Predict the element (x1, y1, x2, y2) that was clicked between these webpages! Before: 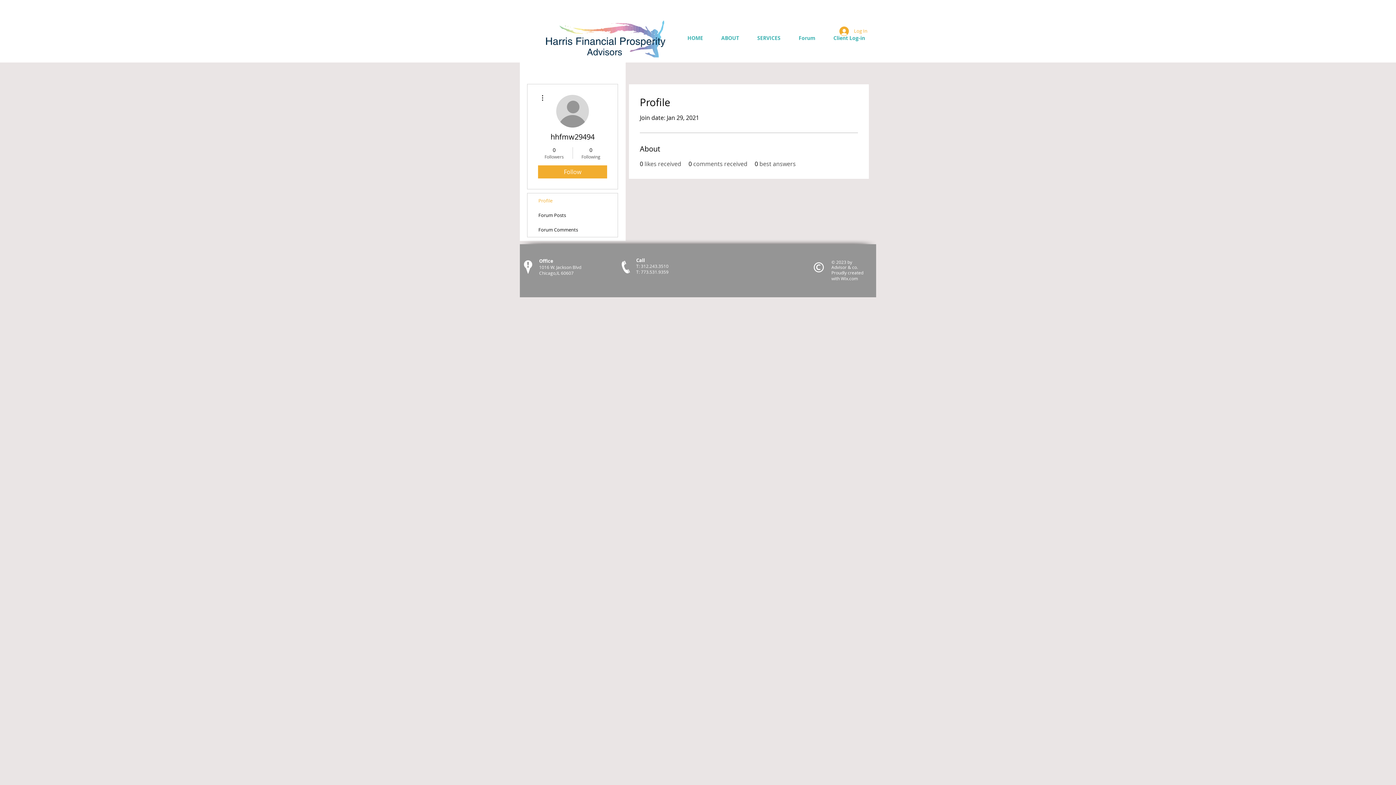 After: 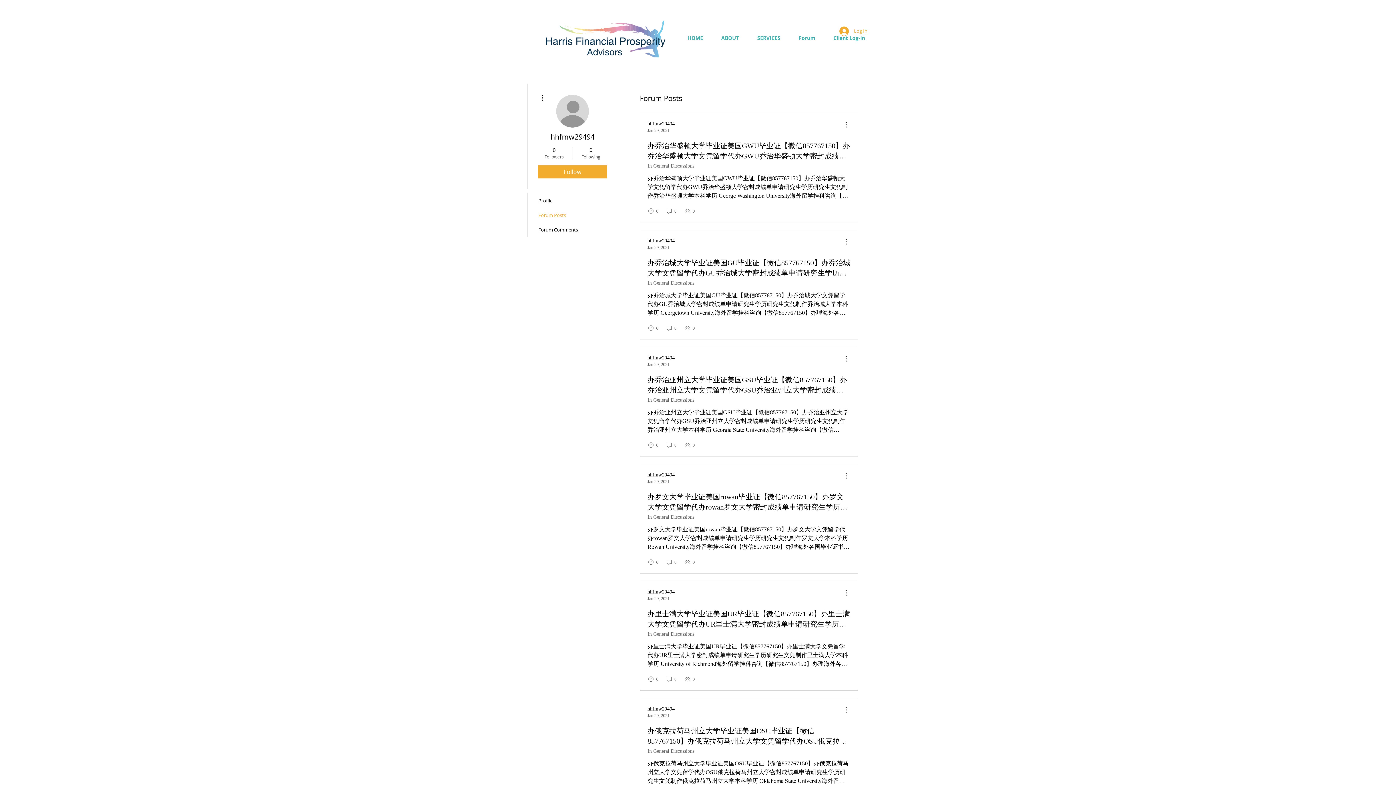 Action: label: Forum Posts bbox: (527, 208, 617, 222)